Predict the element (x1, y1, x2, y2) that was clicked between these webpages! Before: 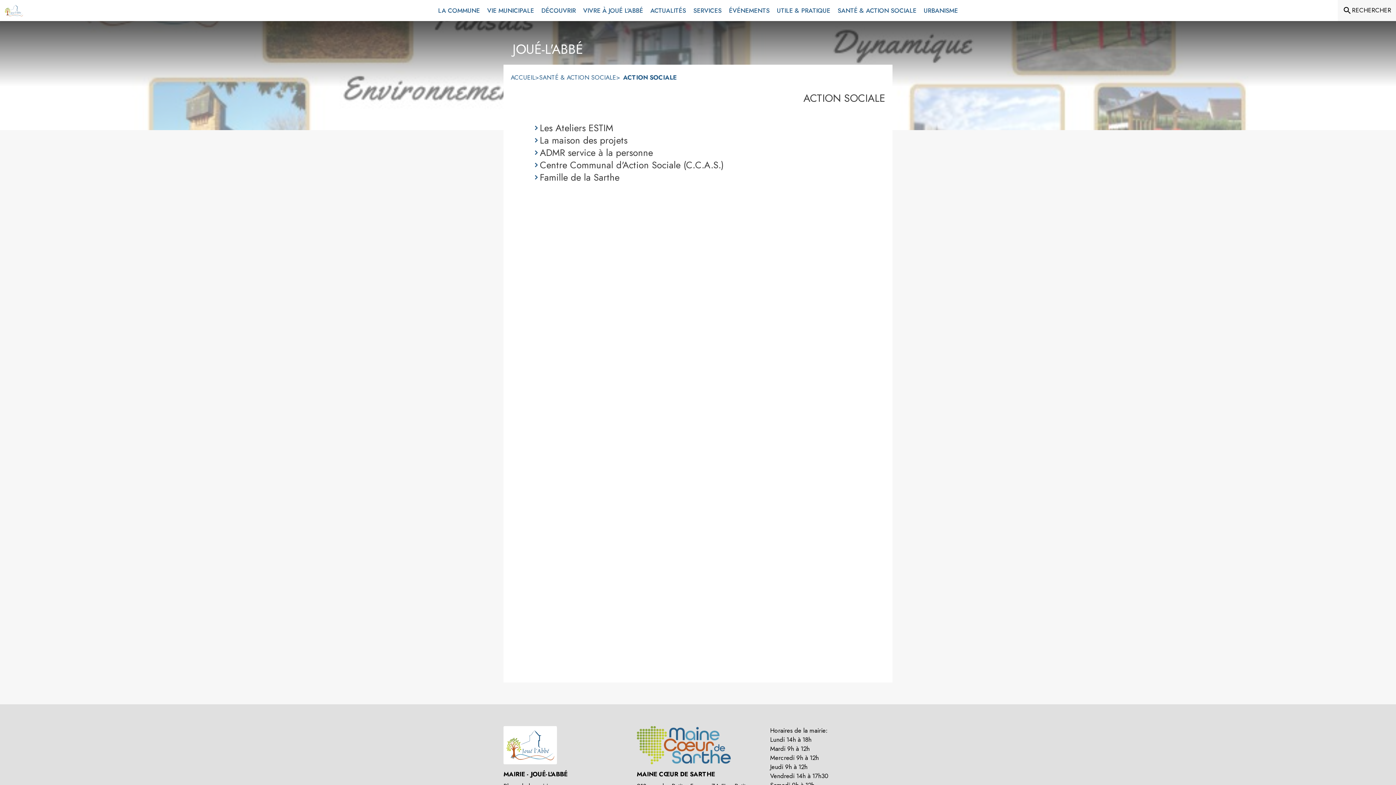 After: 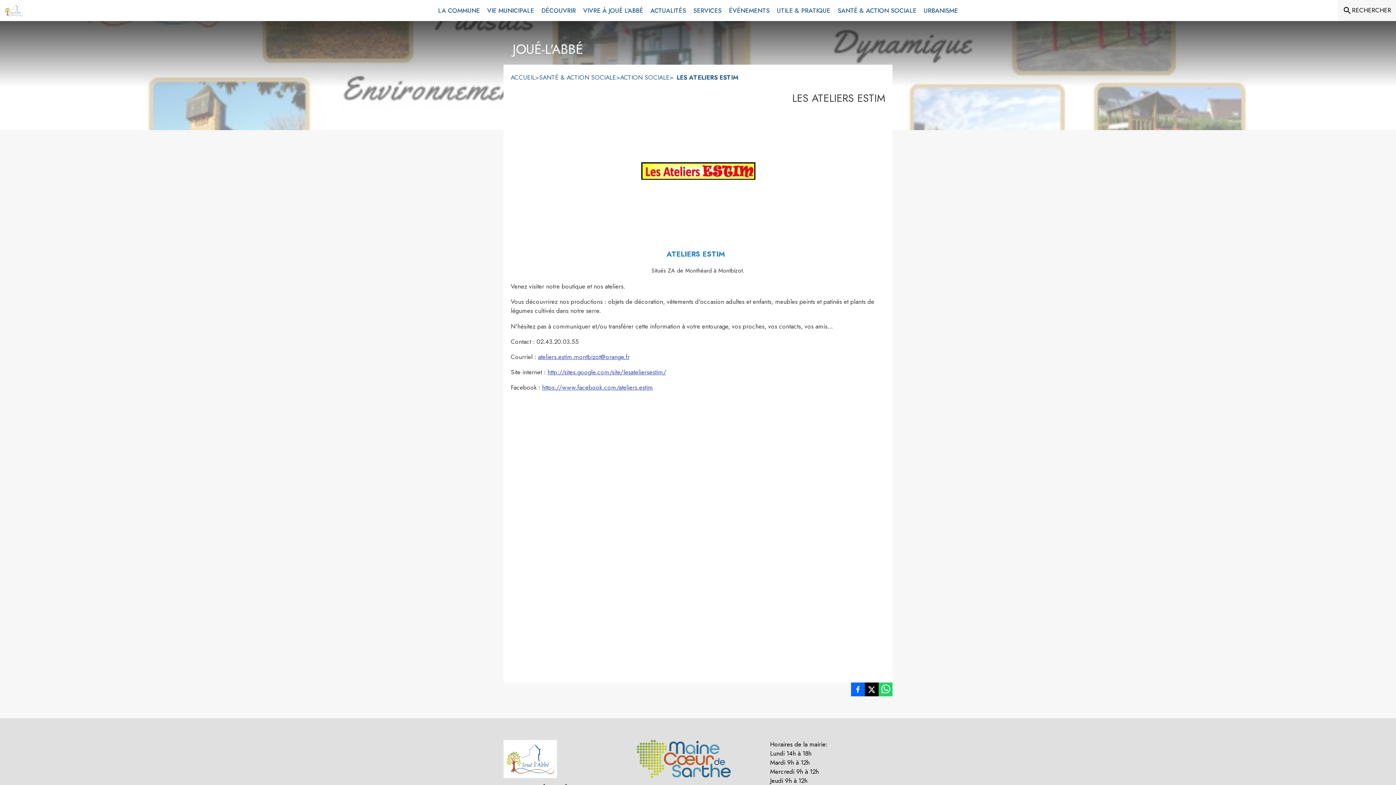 Action: bbox: (540, 121, 613, 134) label: Les Ateliers ESTIM